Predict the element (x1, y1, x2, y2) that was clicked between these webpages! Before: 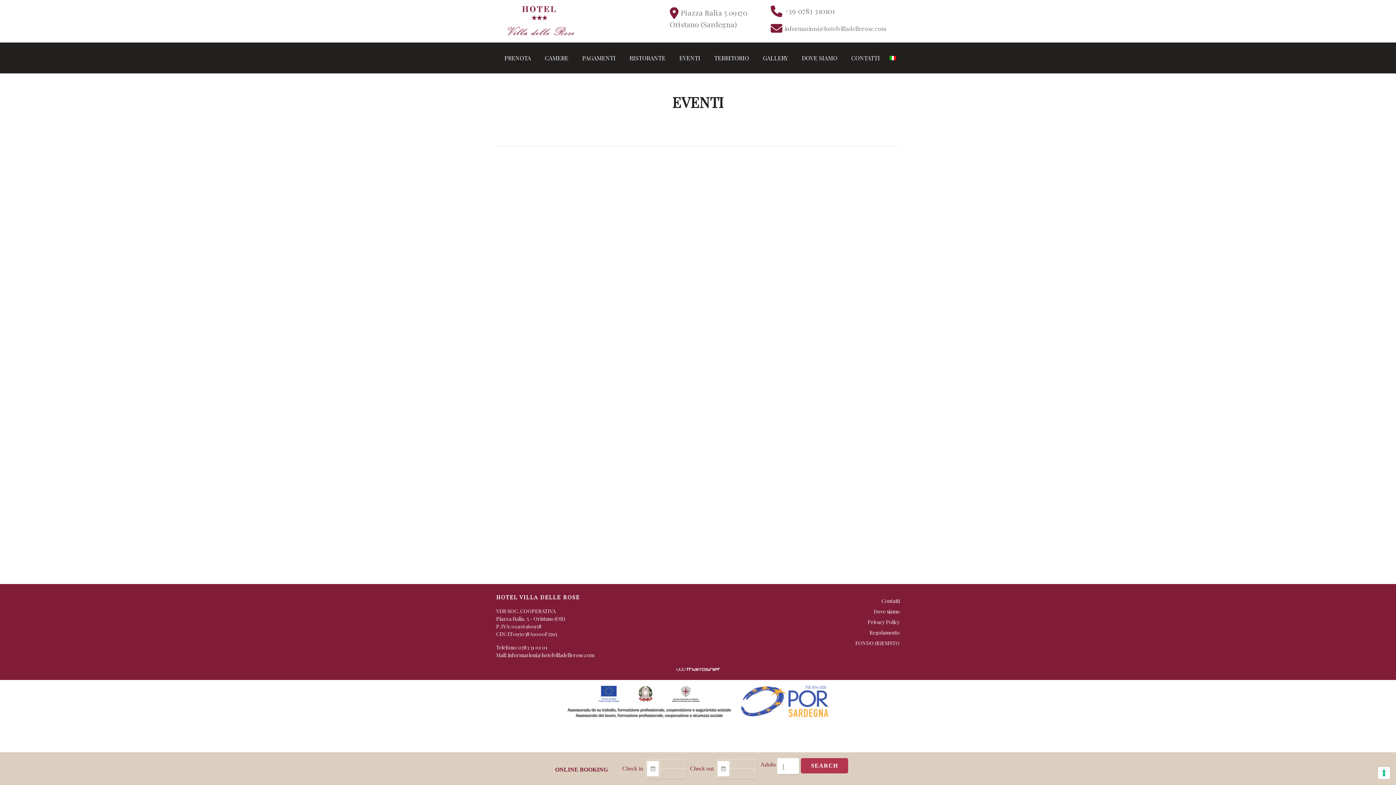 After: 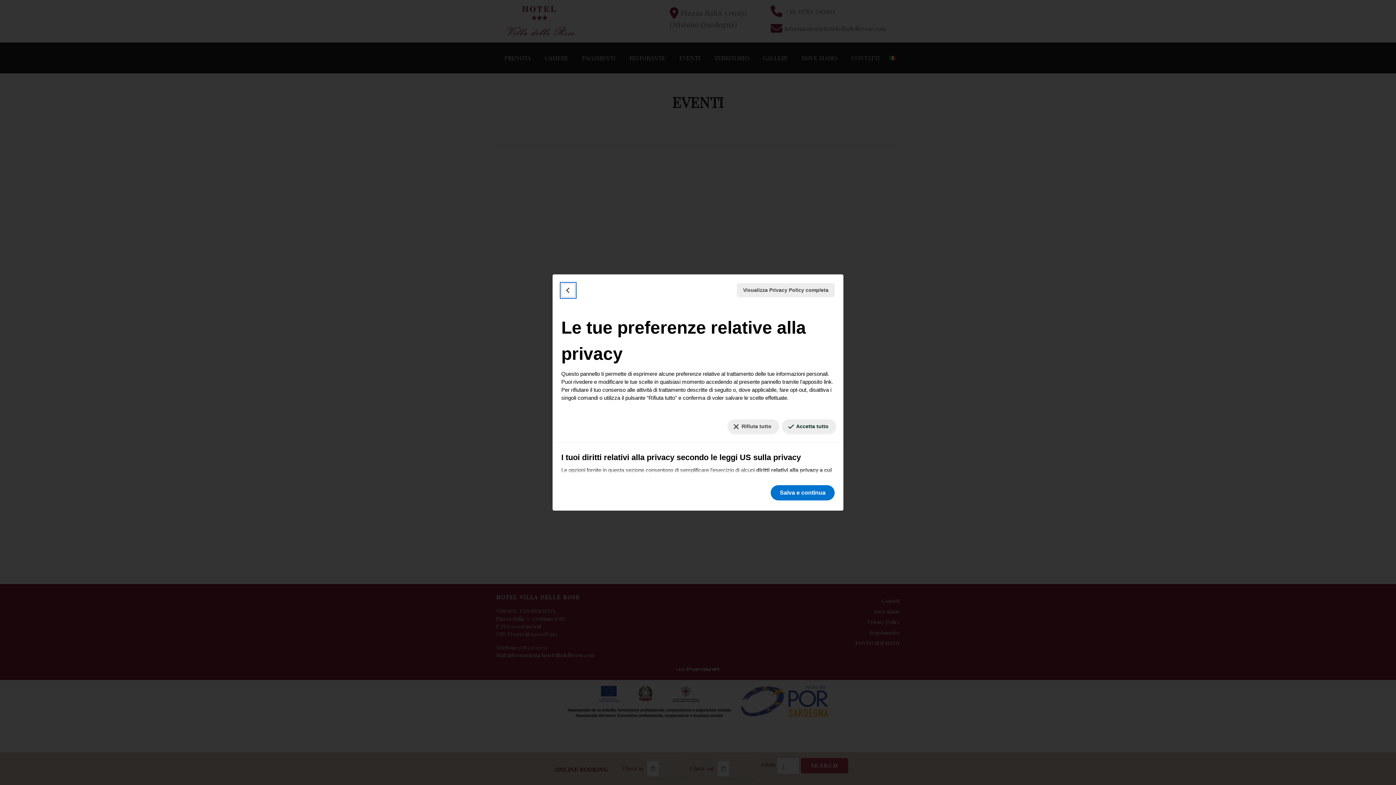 Action: bbox: (1378, 767, 1390, 779) label: Le tue preferenze relative al consenso per le tecnologie di tracciamento